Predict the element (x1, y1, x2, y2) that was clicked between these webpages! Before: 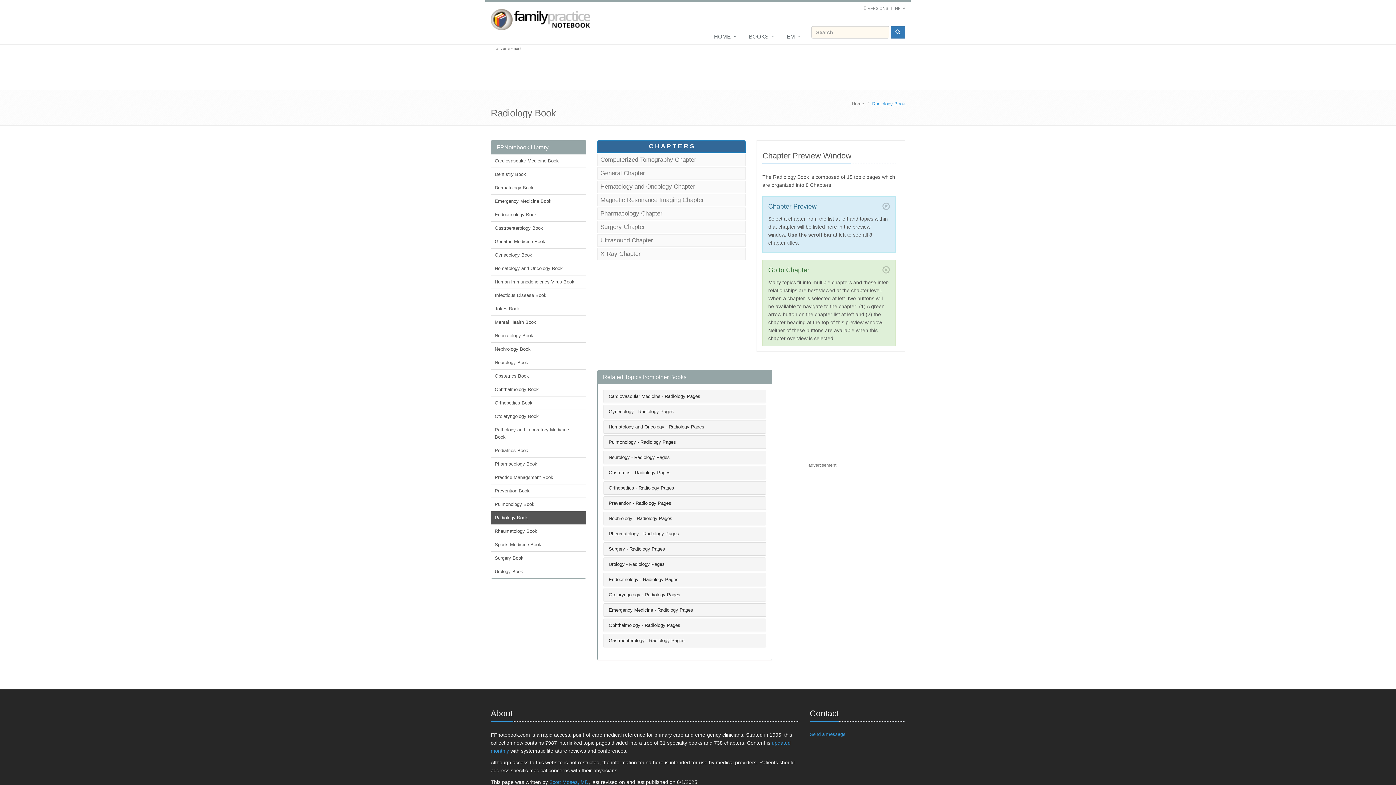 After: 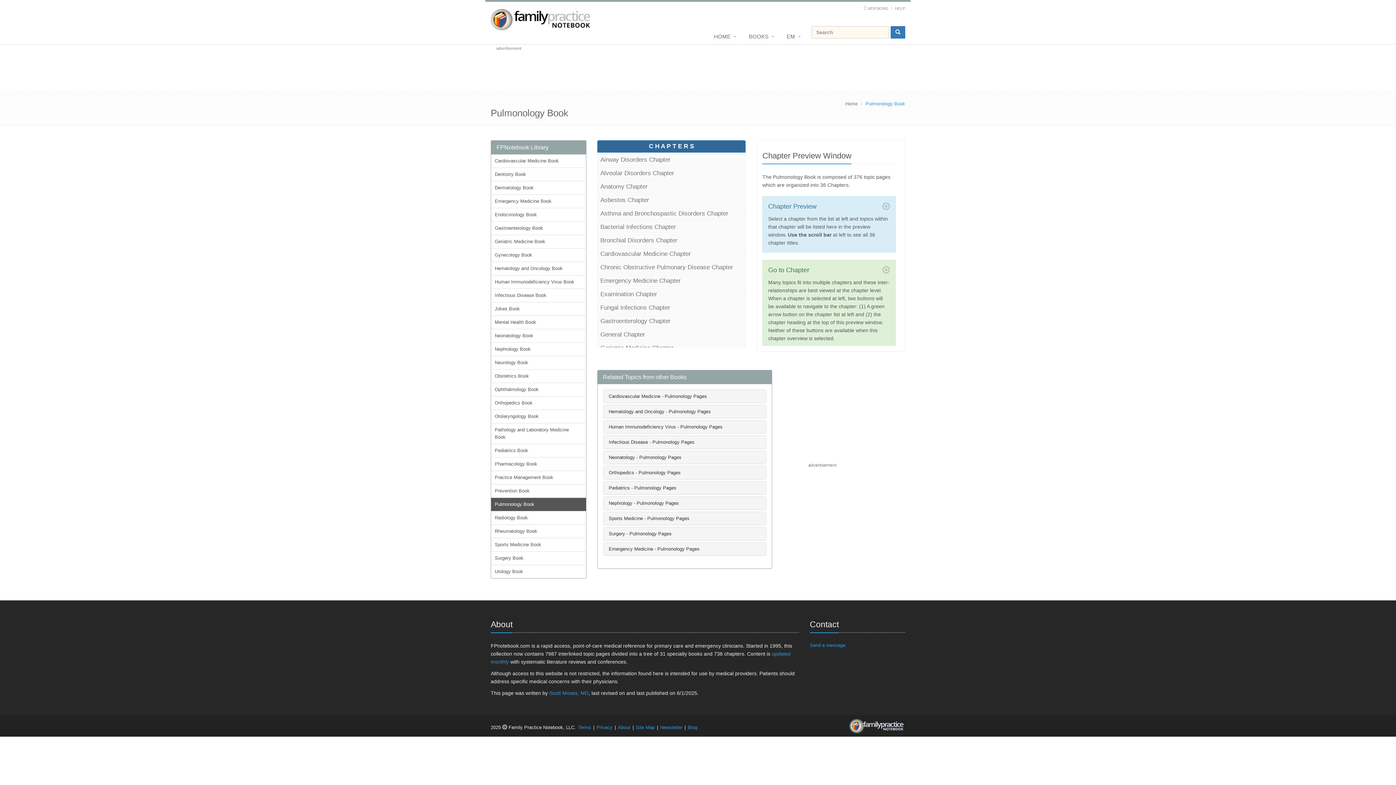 Action: bbox: (491, 498, 586, 511) label: Pulmonology Book